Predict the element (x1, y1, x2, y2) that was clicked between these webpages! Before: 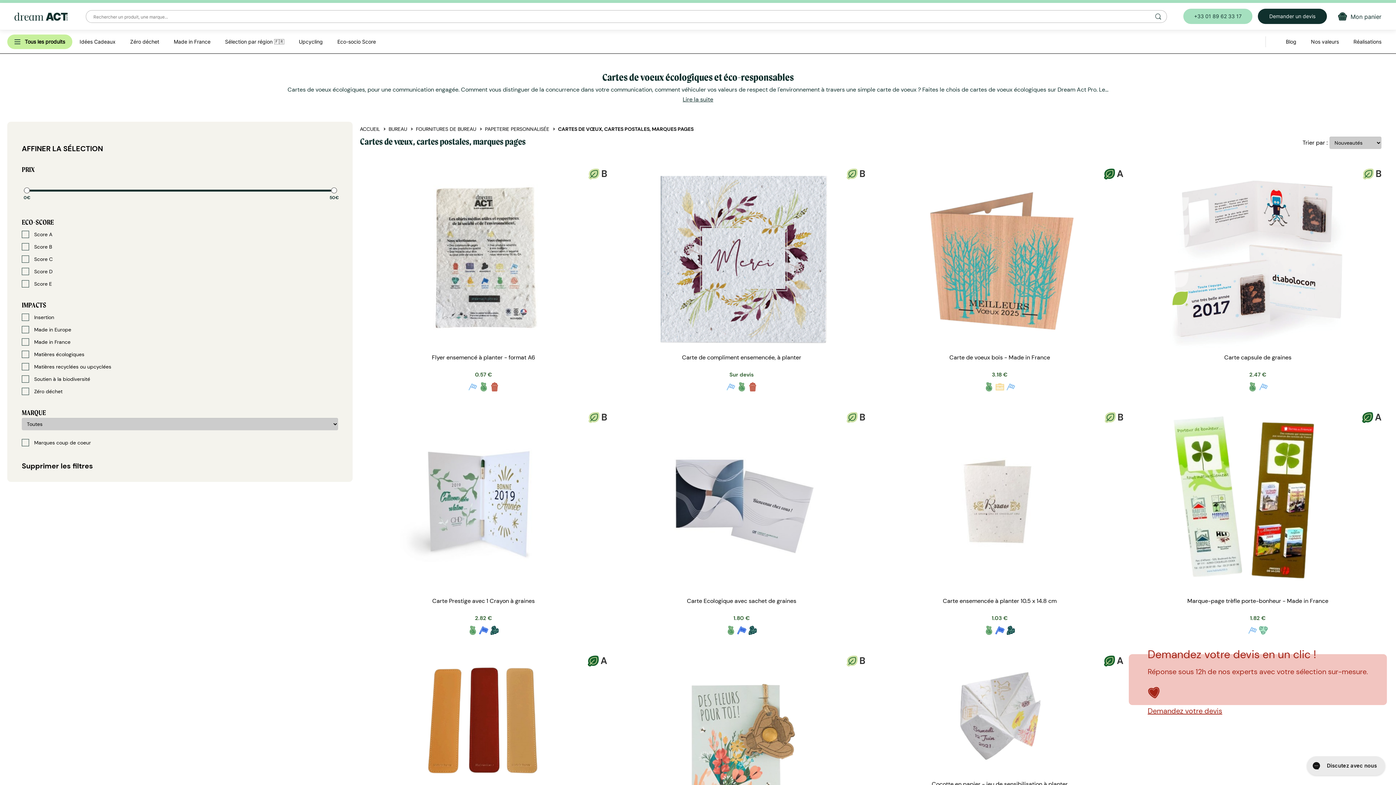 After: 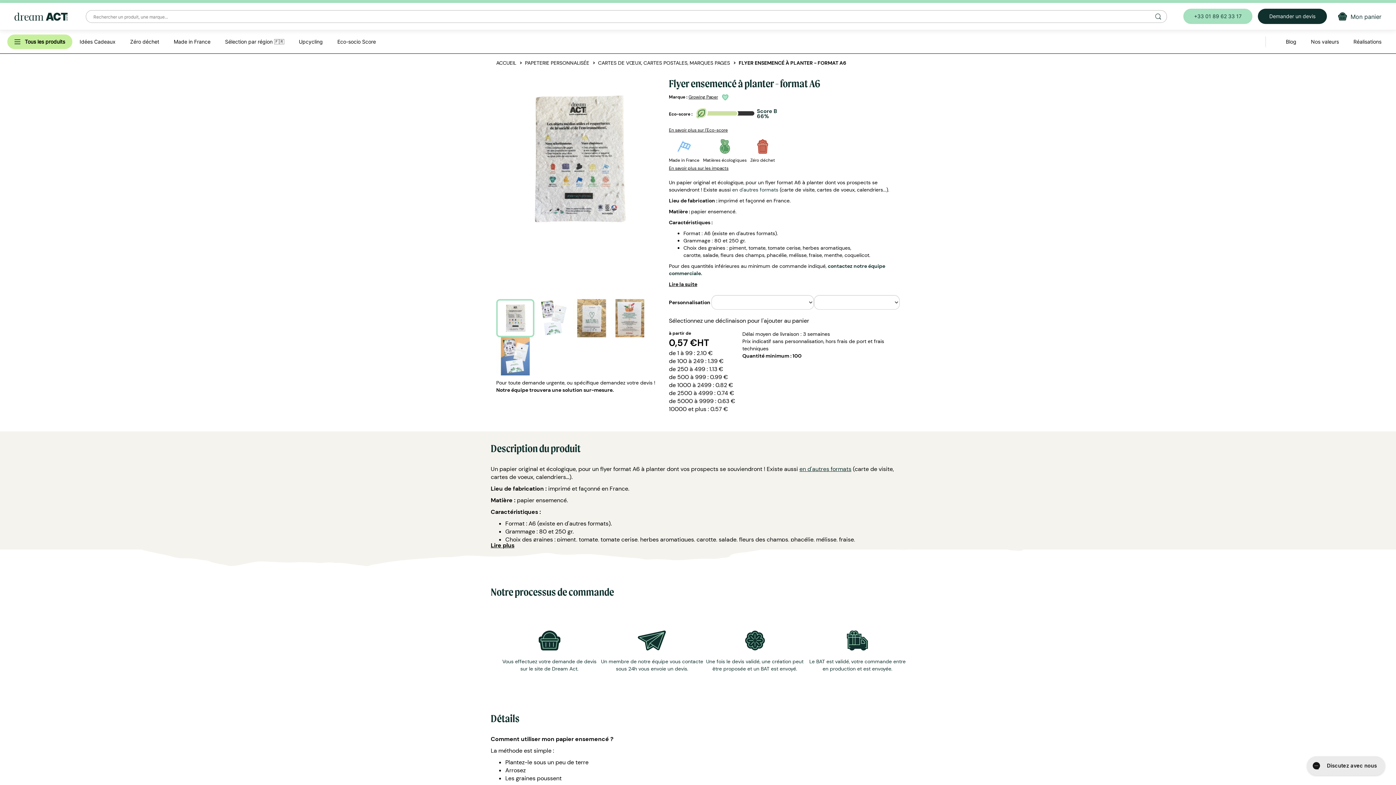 Action: label: B
Flyer ensemencé à planter - format A6
0.57 € bbox: (360, 167, 607, 400)